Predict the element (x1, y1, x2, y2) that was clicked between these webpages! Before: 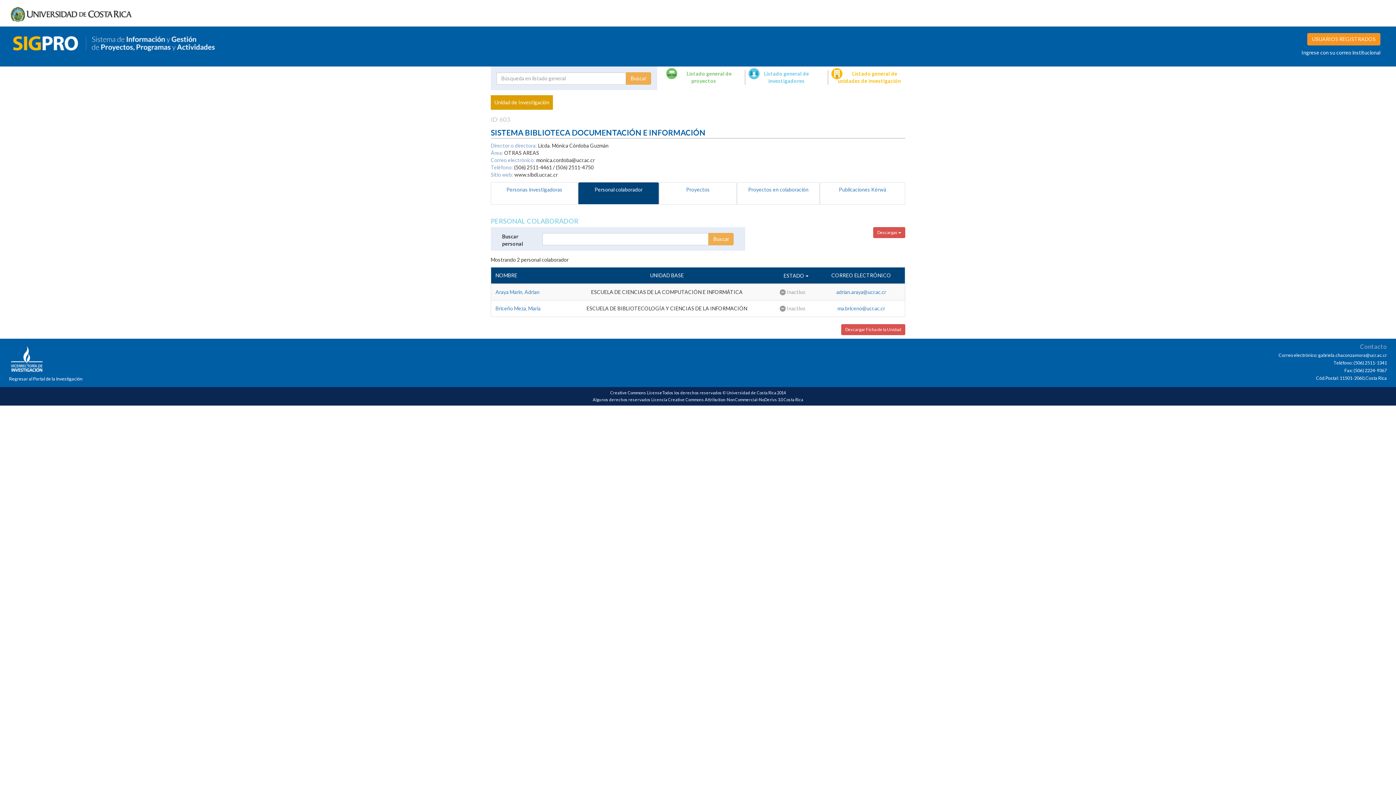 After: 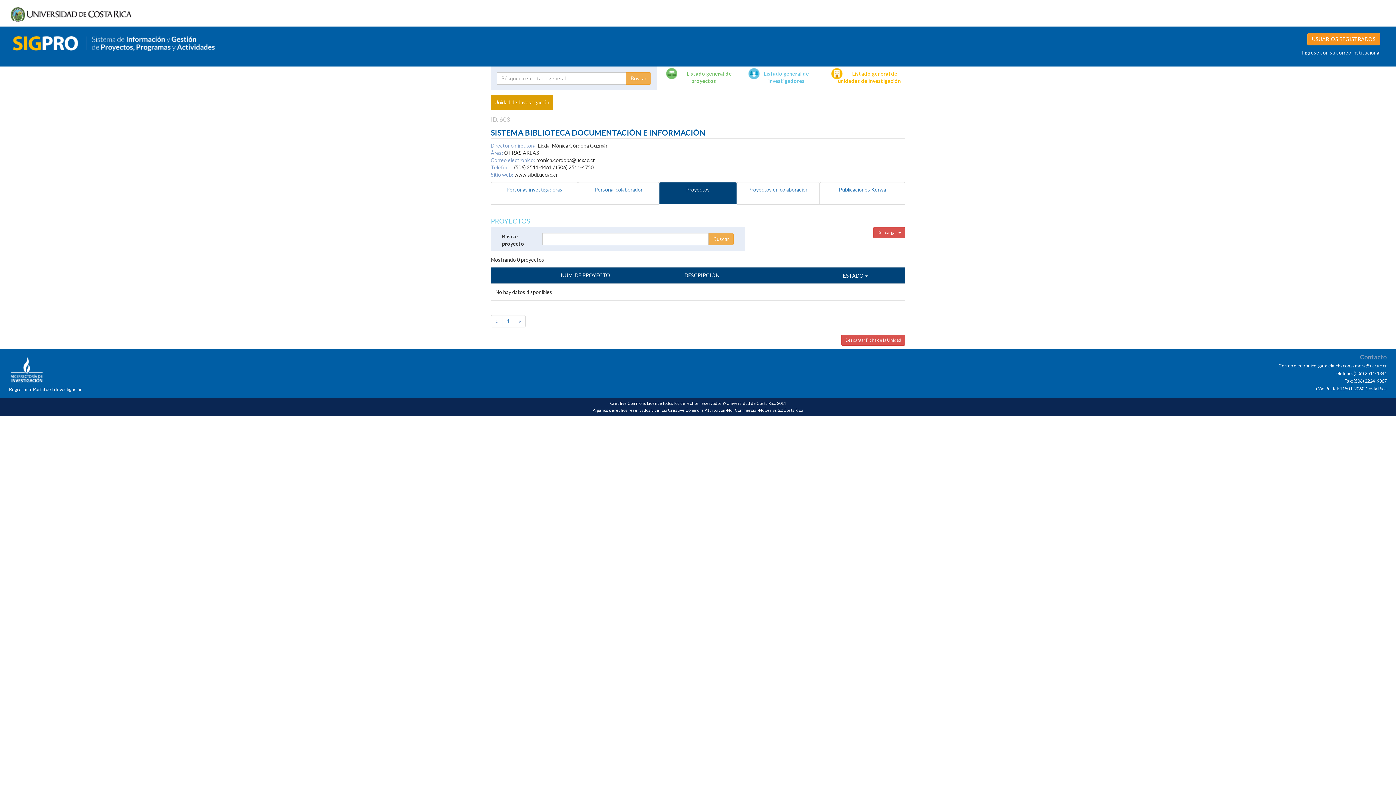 Action: bbox: (659, 182, 737, 204) label: Proyectos